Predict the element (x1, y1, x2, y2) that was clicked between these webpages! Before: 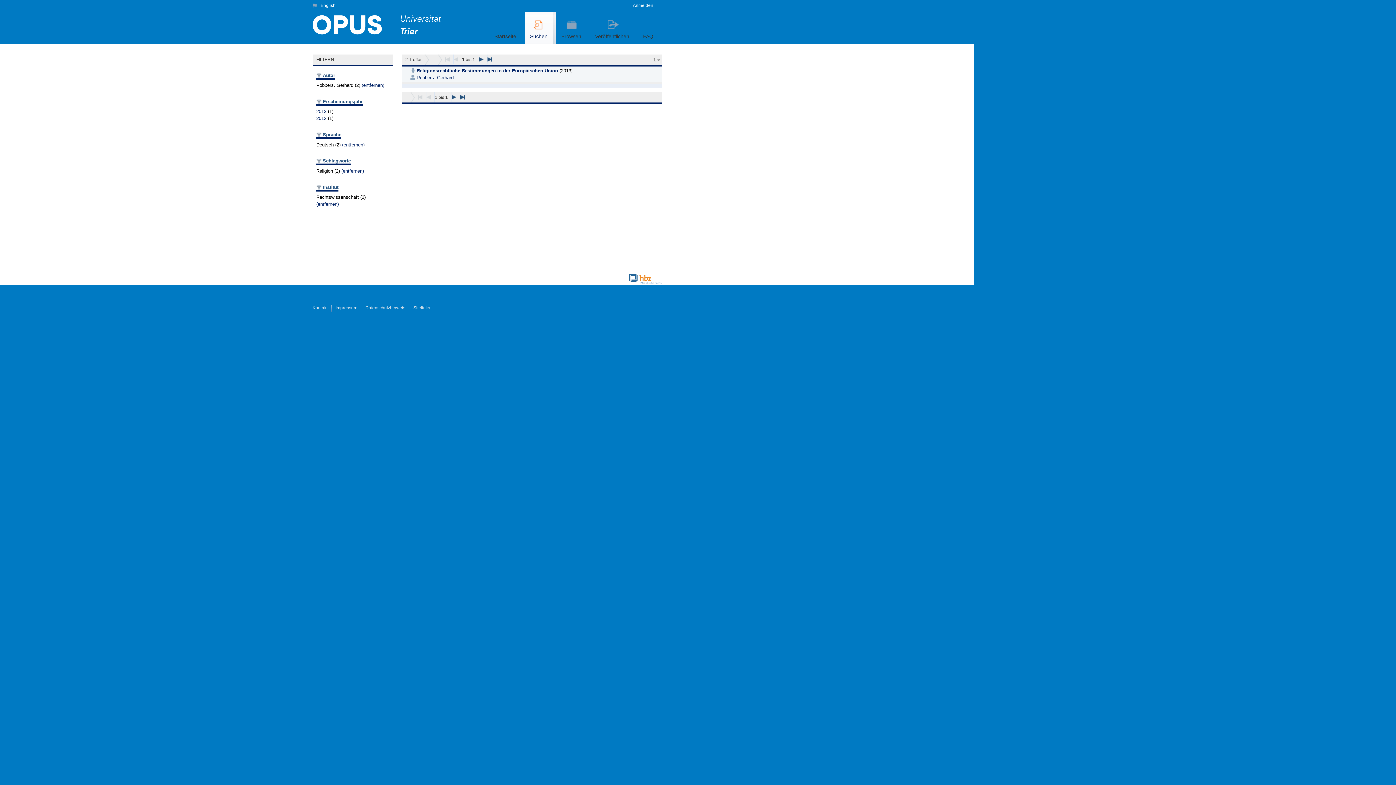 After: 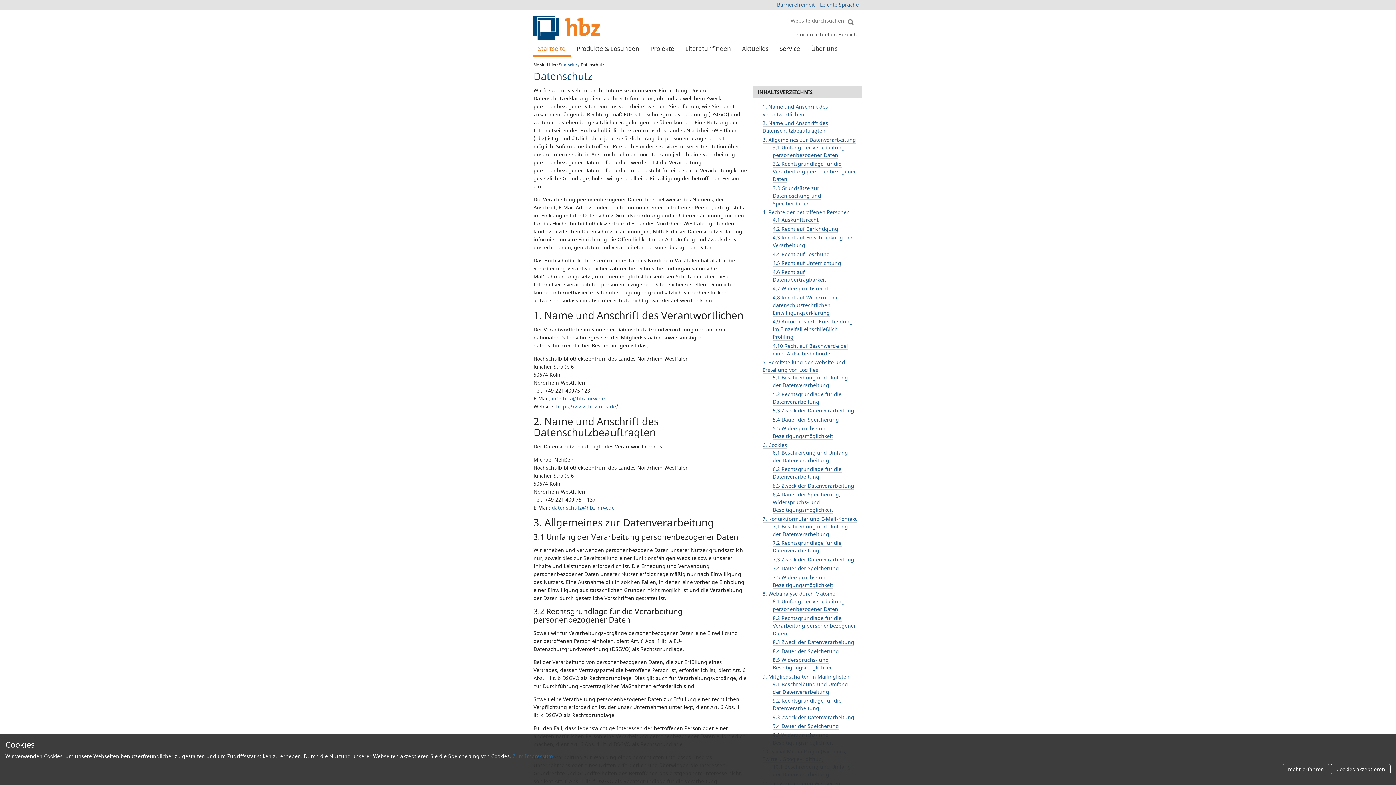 Action: bbox: (365, 305, 405, 310) label: Datenschutzhinweis